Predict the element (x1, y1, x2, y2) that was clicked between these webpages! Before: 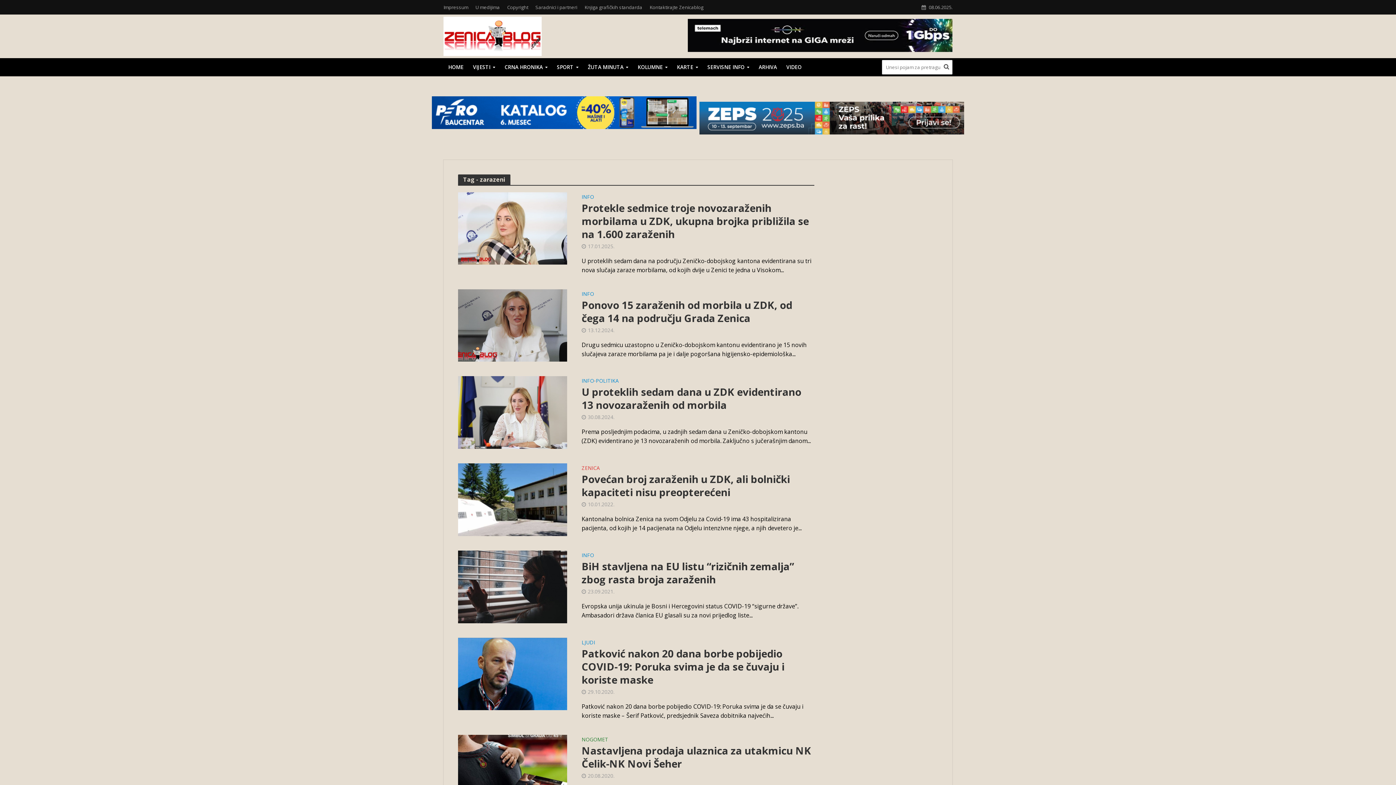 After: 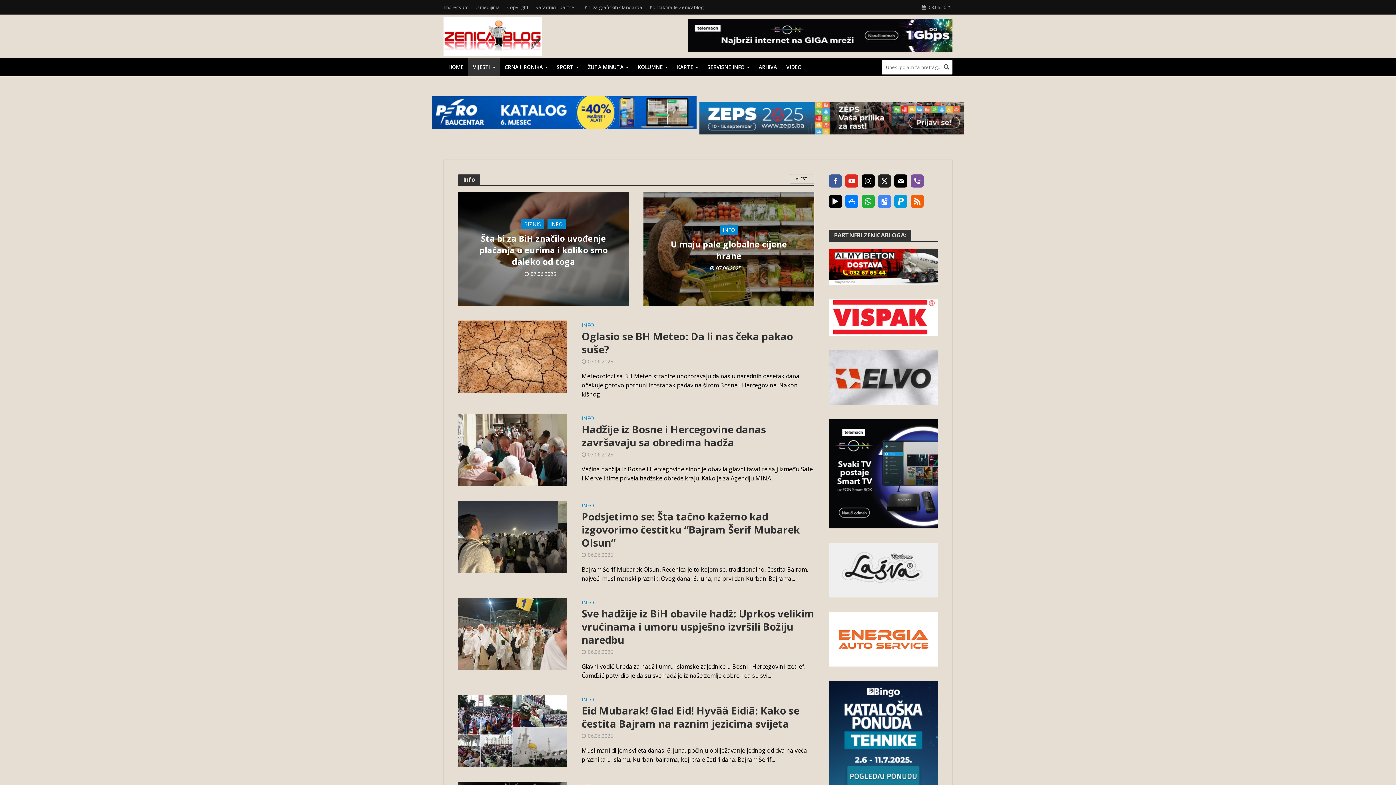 Action: label: INFO bbox: (581, 291, 594, 298)